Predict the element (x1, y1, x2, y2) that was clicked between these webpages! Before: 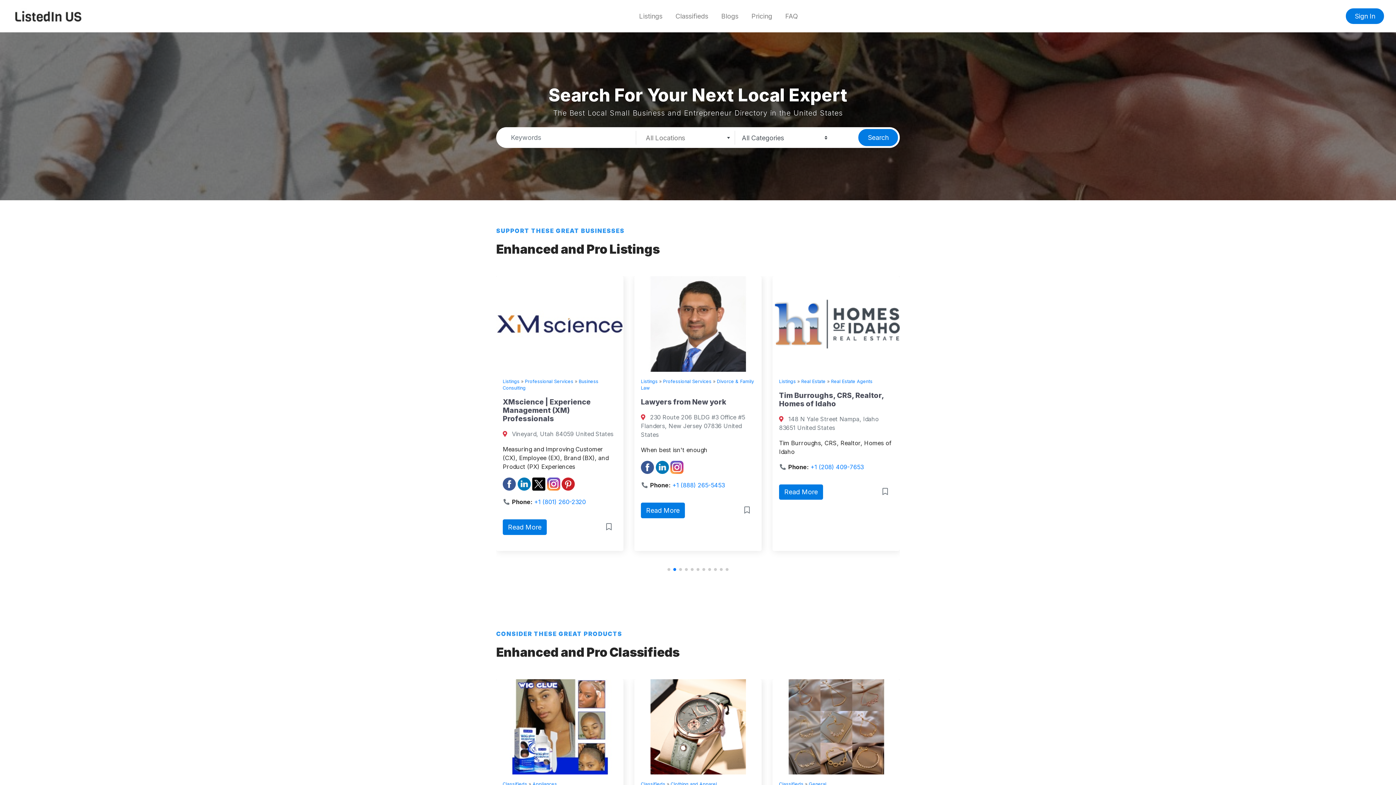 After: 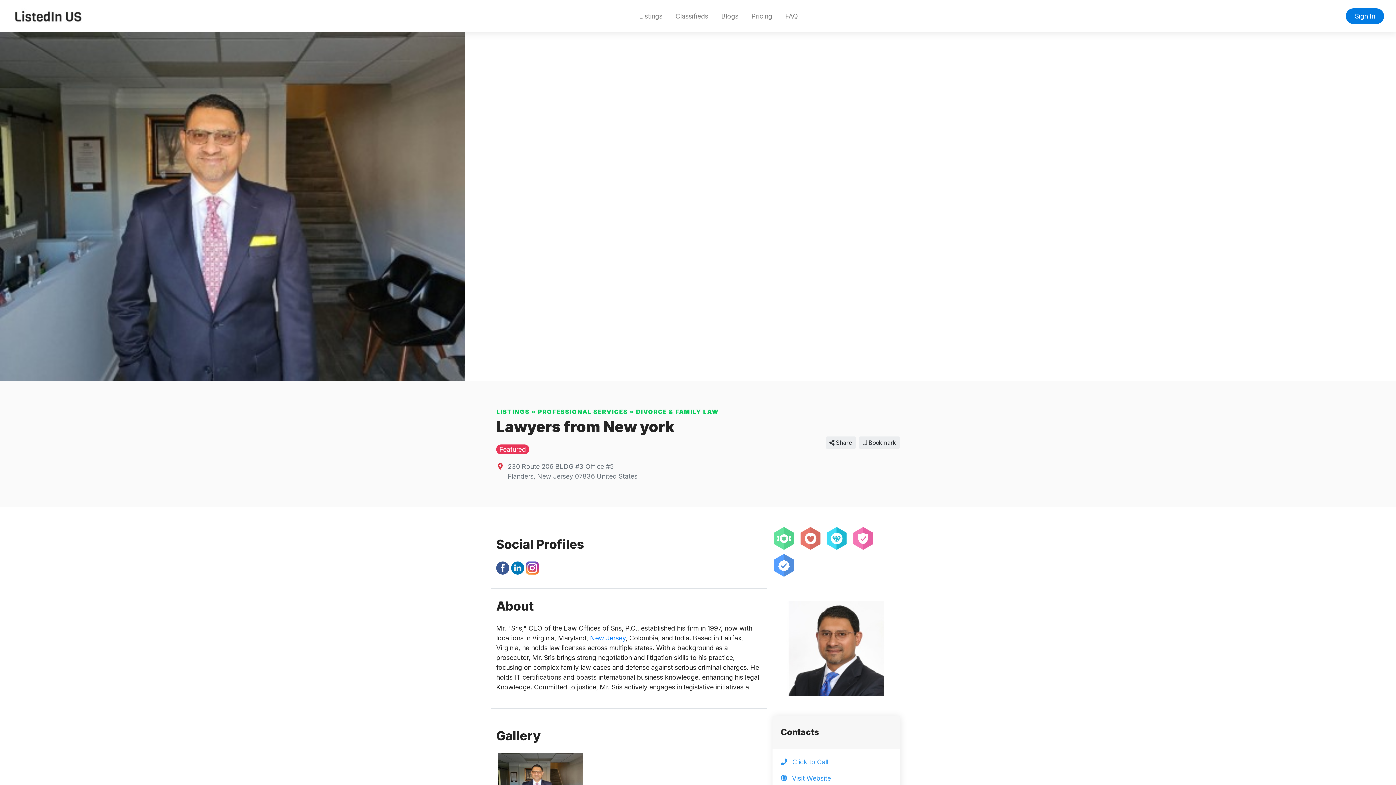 Action: label: Read More bbox: (779, 503, 823, 518)